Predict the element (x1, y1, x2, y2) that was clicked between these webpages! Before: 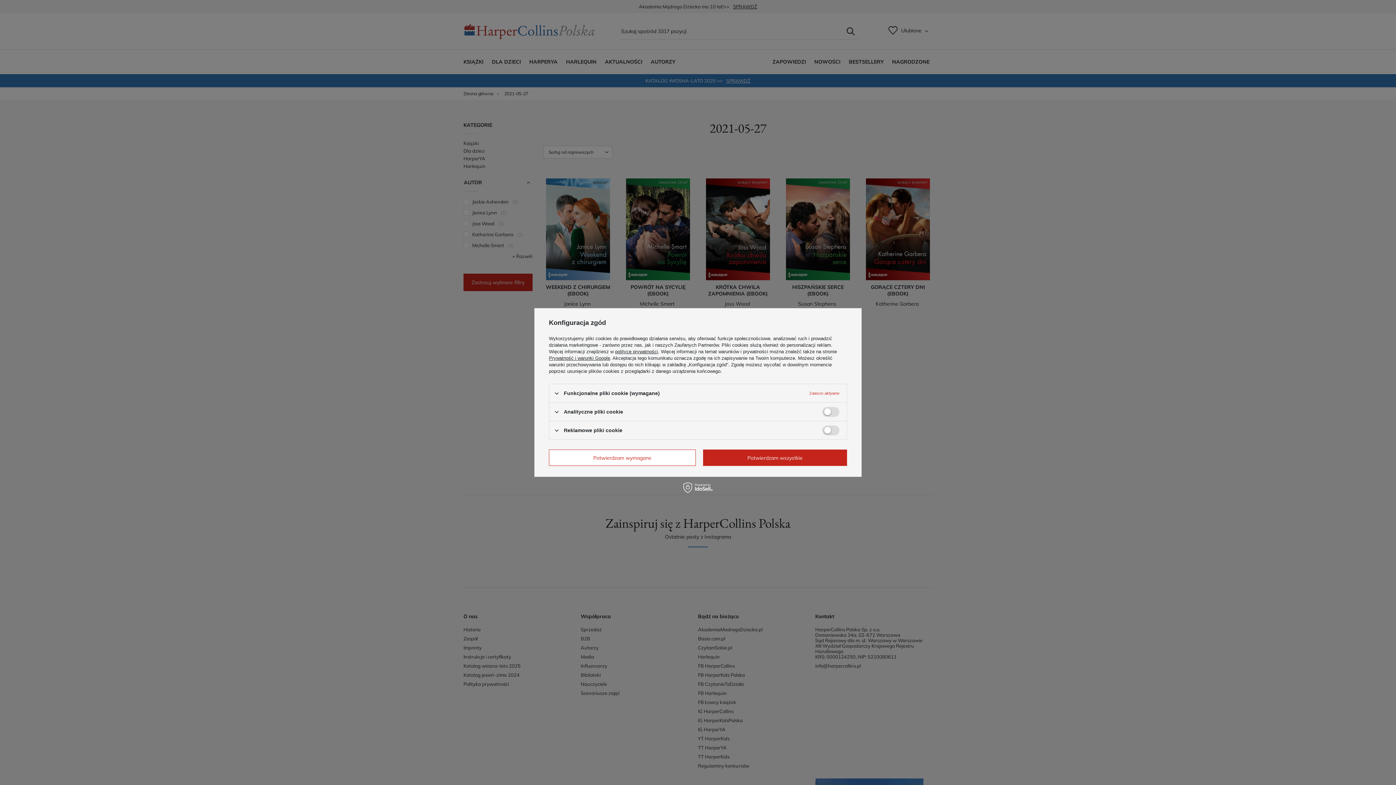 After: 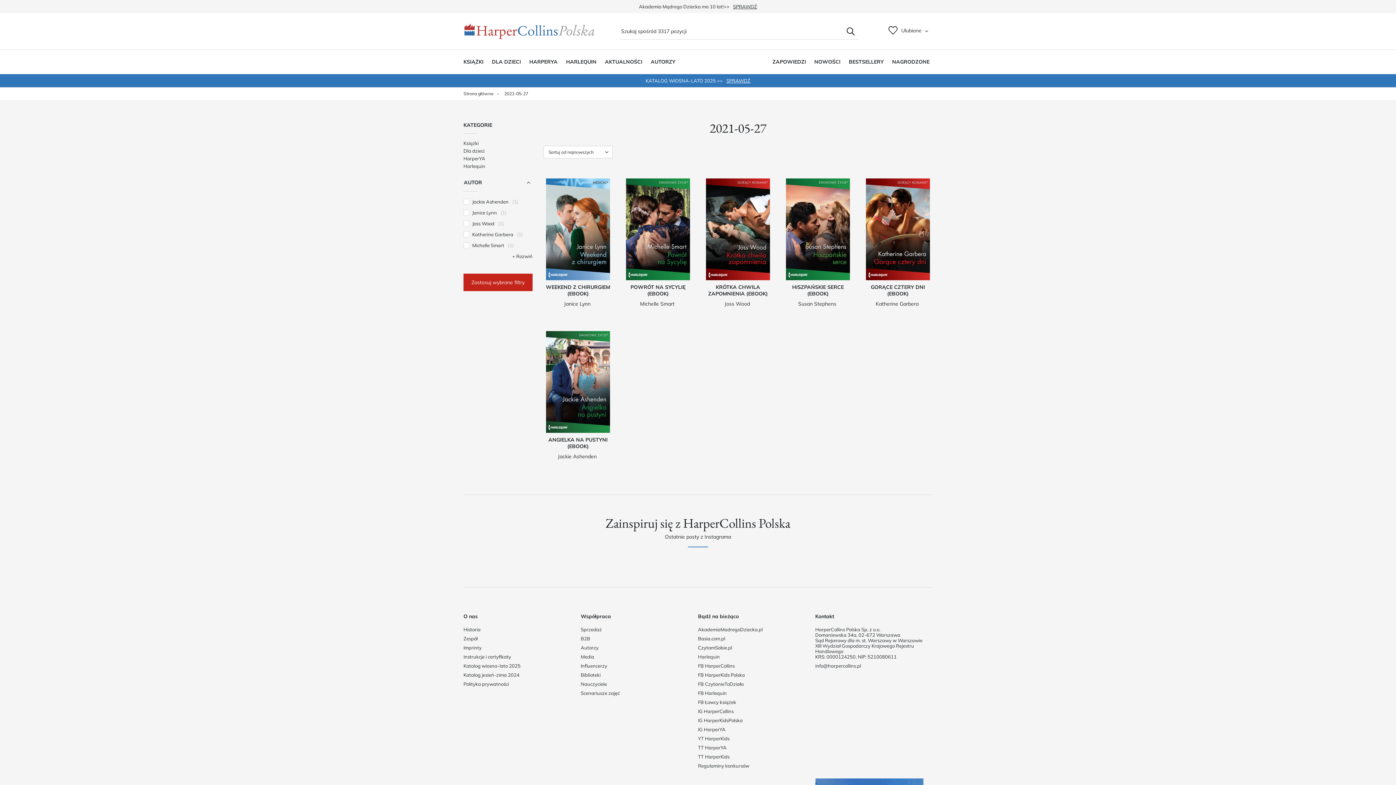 Action: bbox: (549, 449, 696, 466) label: Potwierdzam wymagane